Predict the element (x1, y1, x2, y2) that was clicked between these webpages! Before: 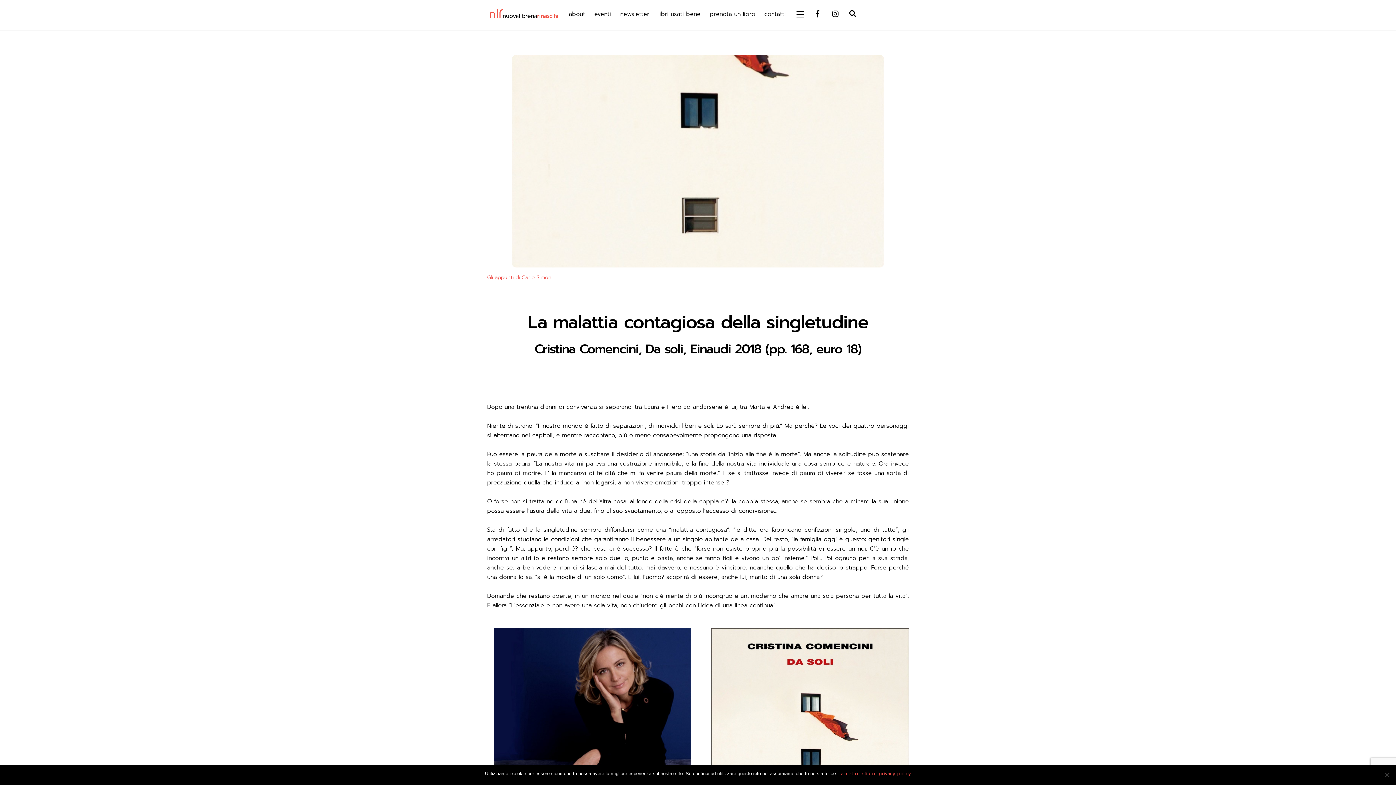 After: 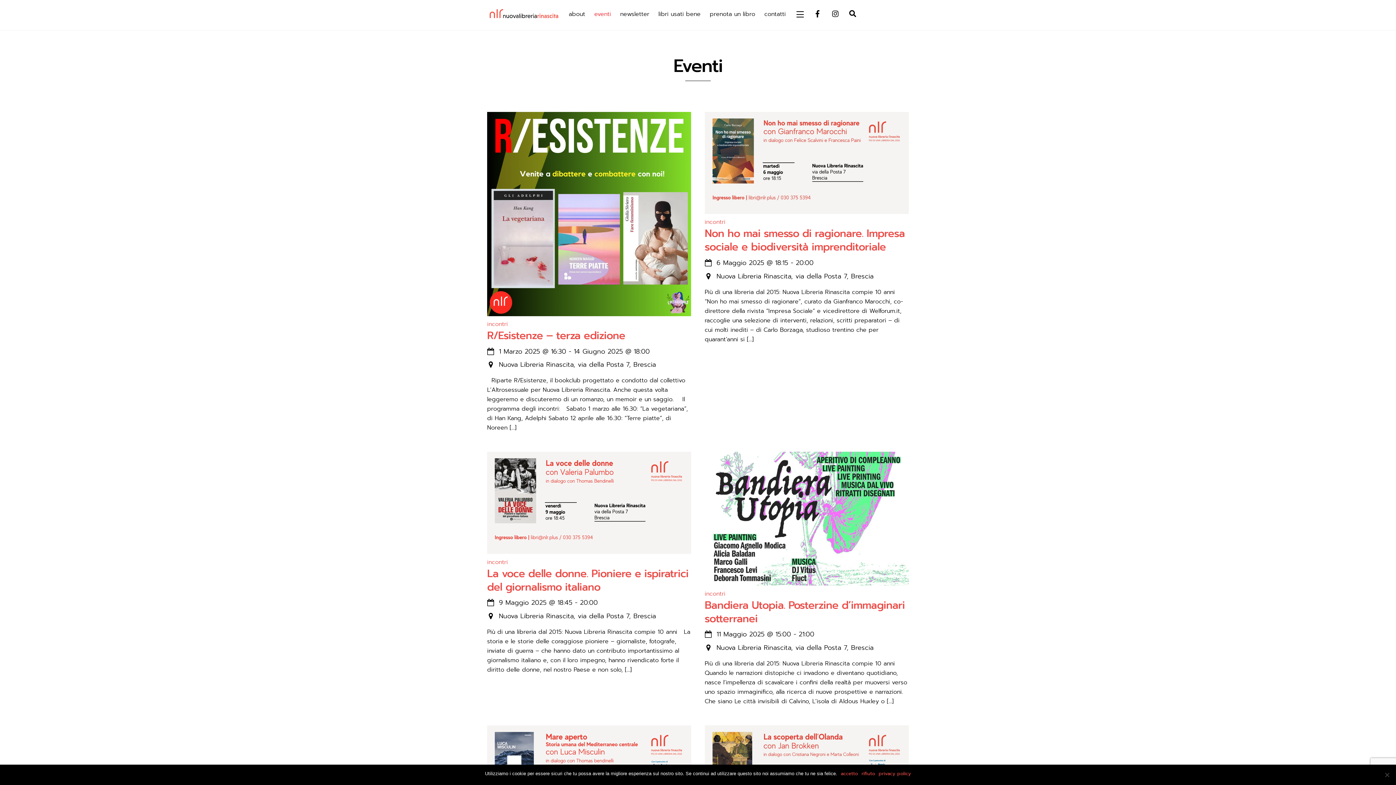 Action: bbox: (590, 5, 614, 22) label: eventi